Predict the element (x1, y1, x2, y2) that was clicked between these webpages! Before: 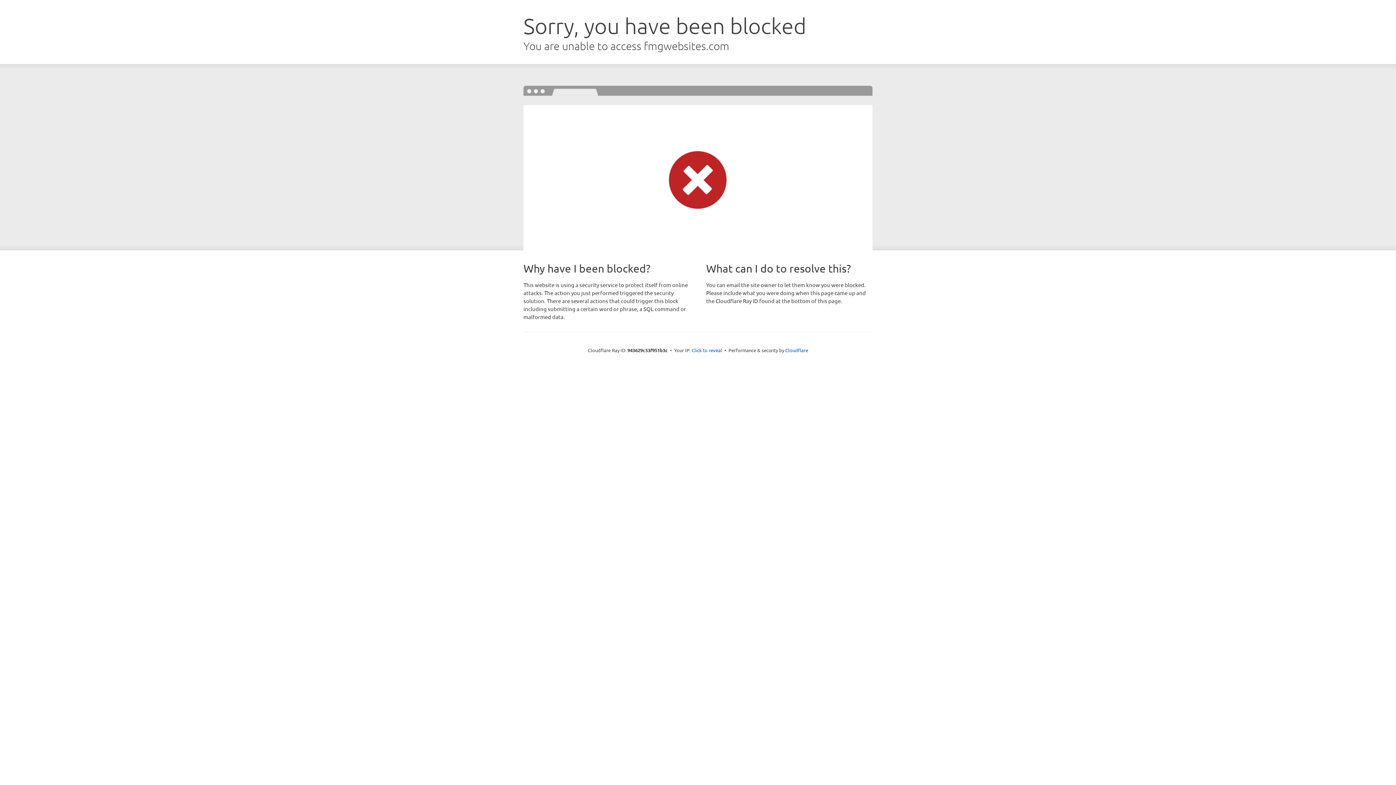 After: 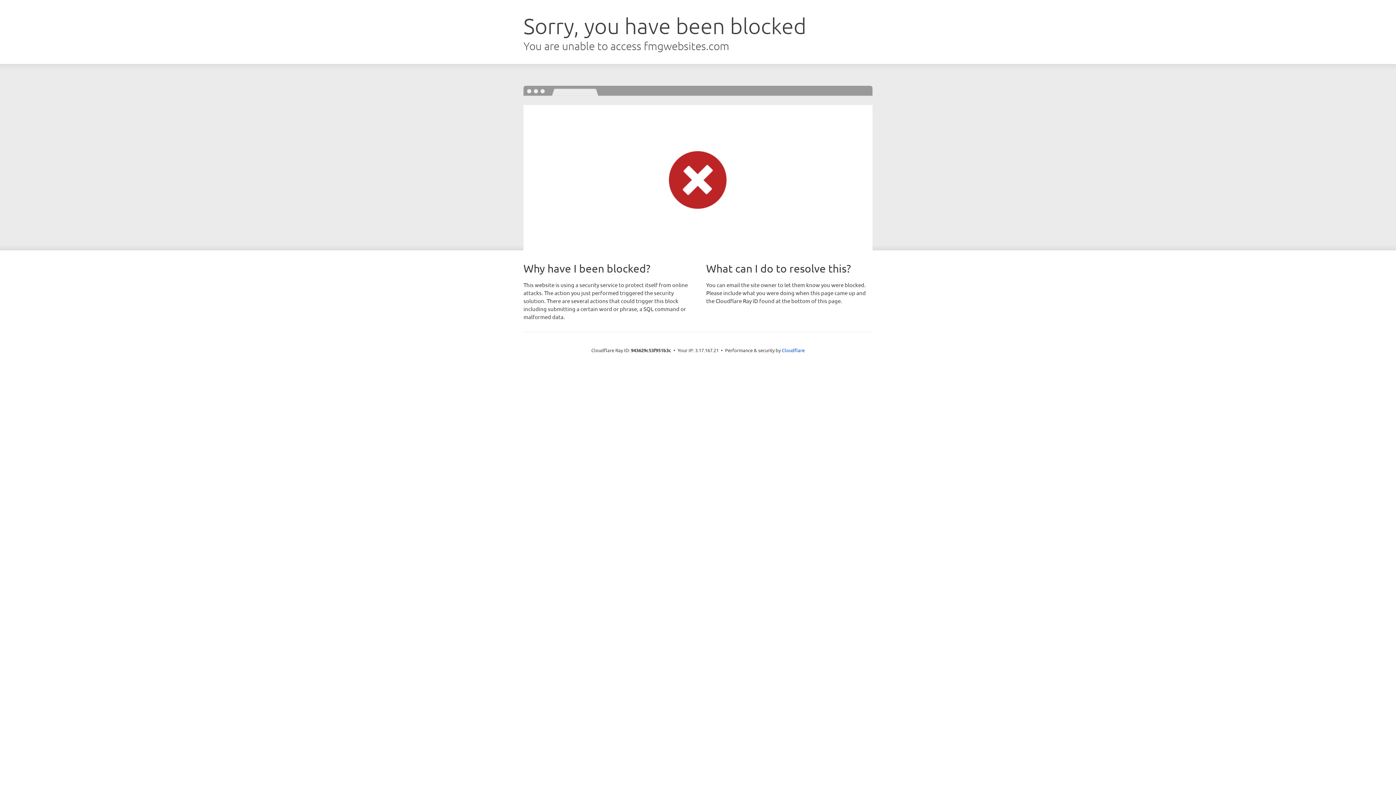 Action: label: Click to reveal bbox: (691, 346, 722, 353)